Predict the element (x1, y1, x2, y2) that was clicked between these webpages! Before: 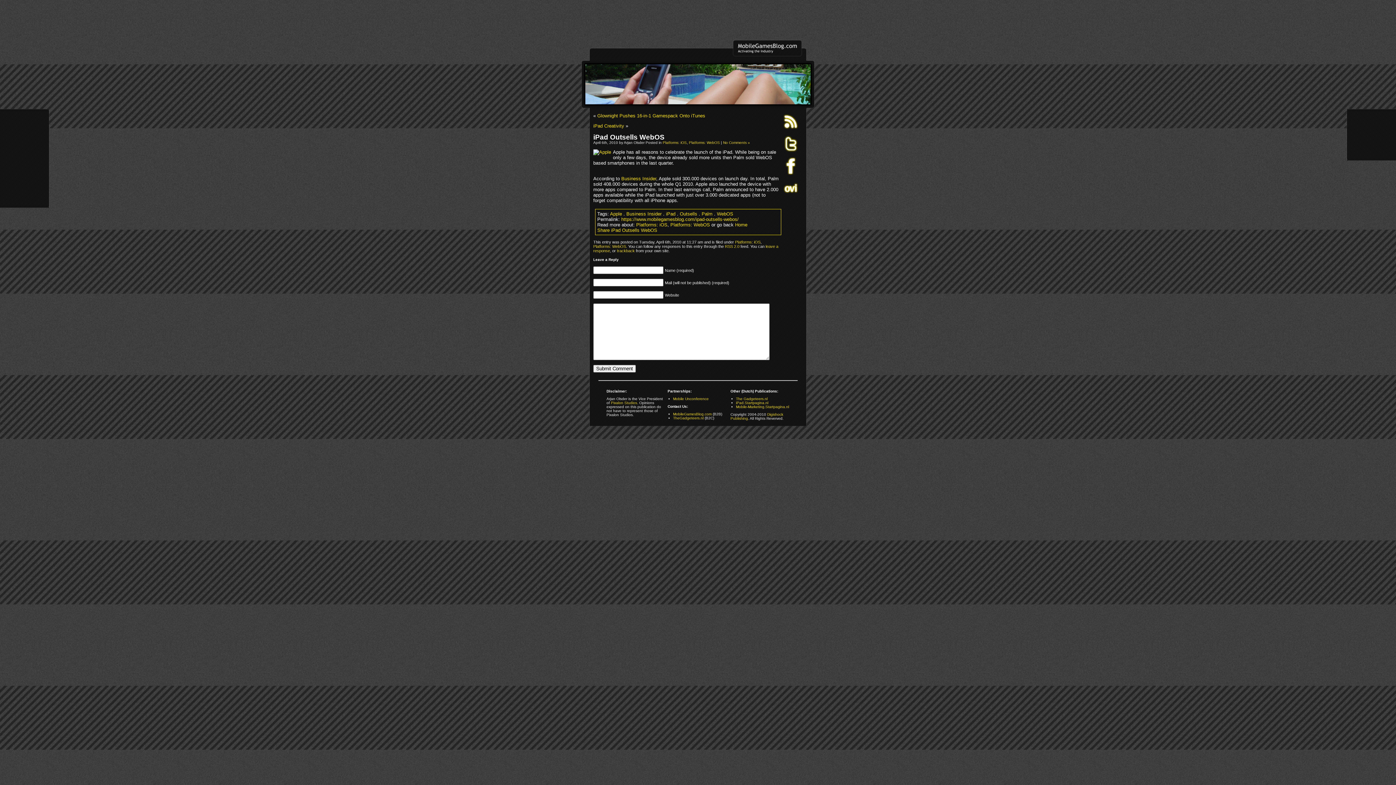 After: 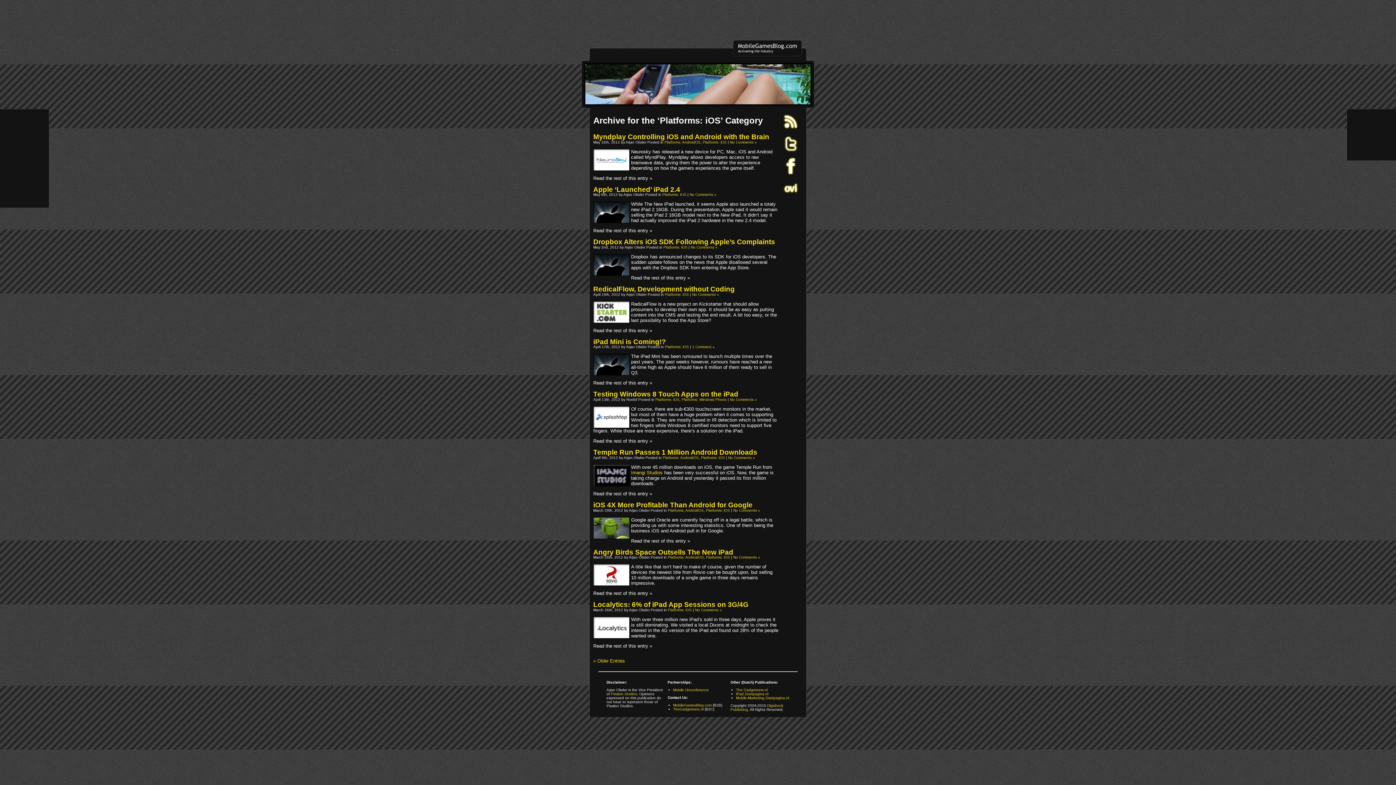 Action: label: Platforms: iOS bbox: (636, 222, 667, 227)